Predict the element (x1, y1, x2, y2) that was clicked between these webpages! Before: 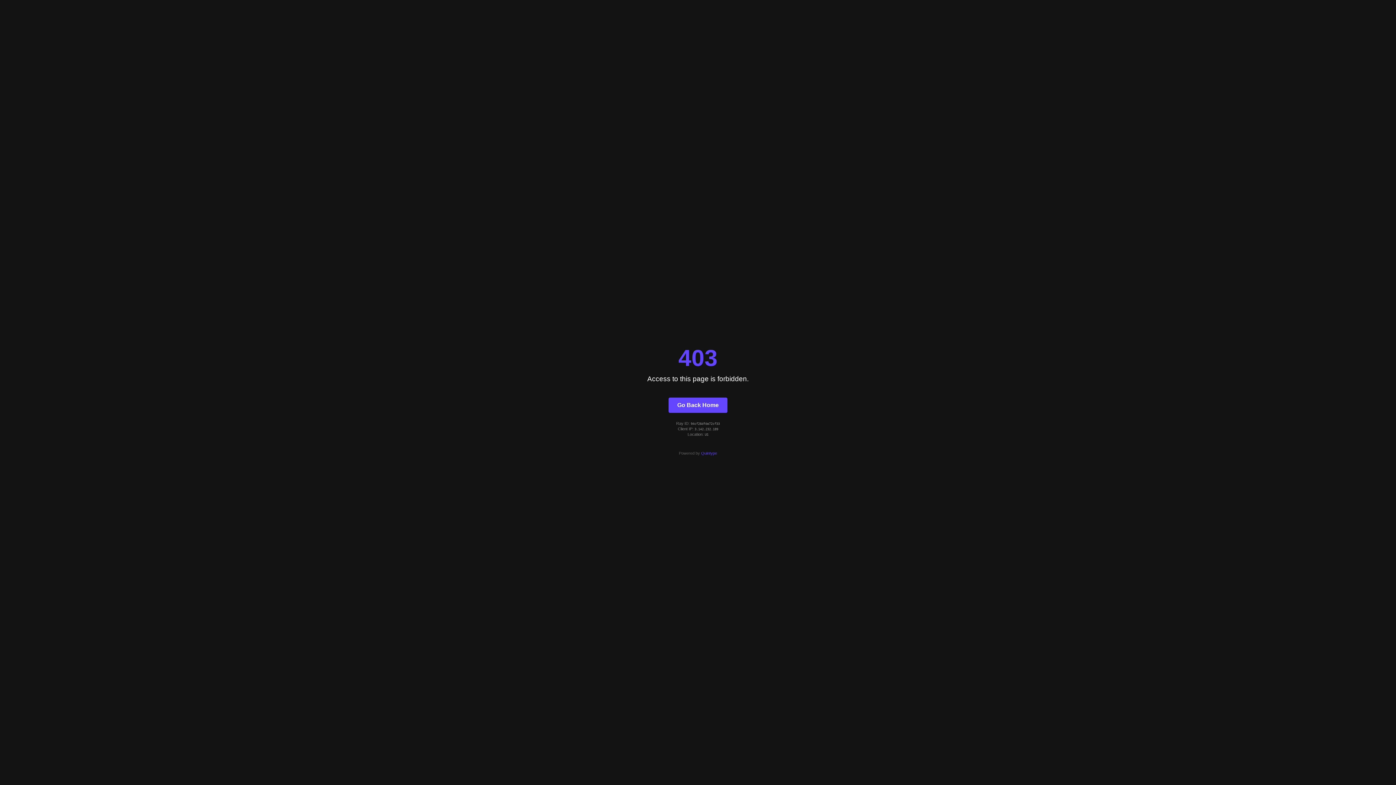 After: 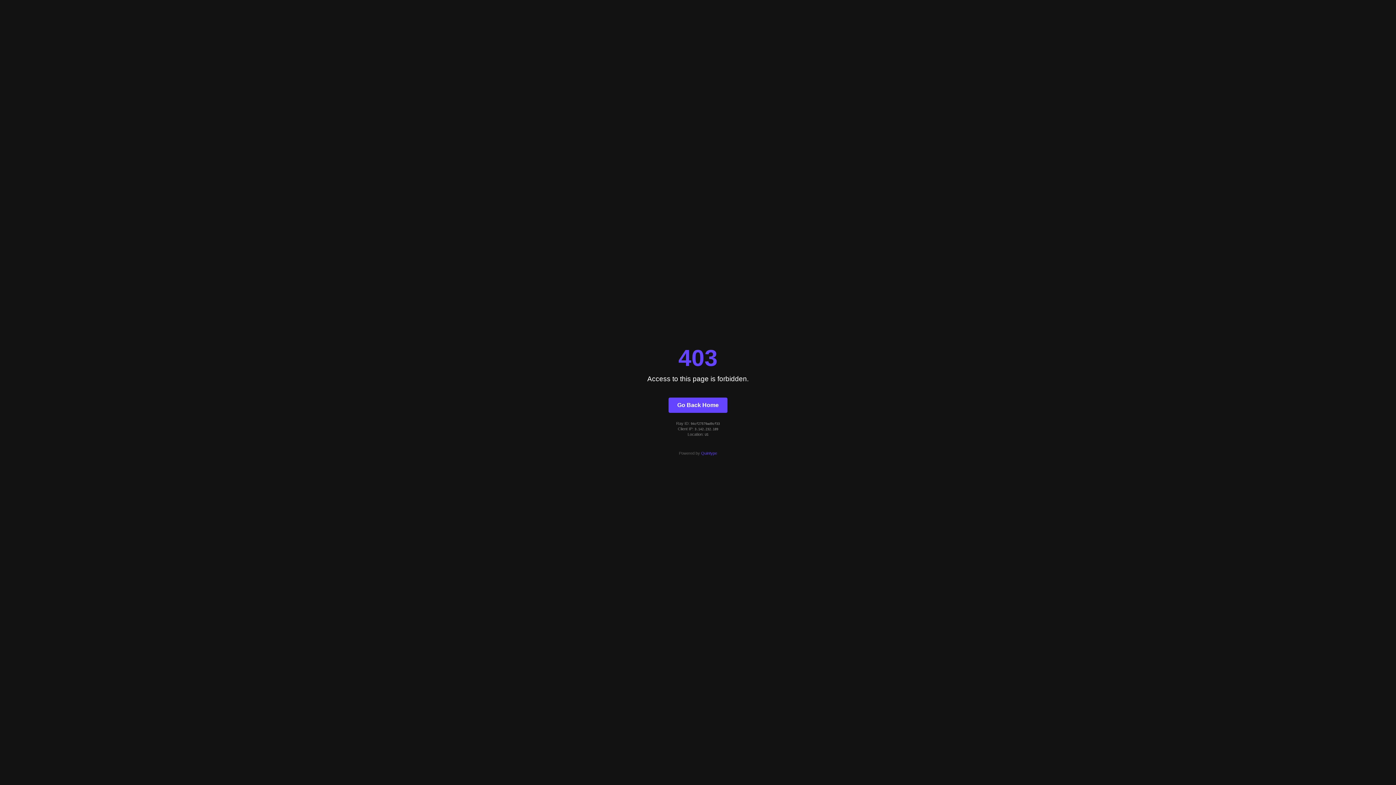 Action: label: Go Back Home bbox: (668, 397, 727, 412)